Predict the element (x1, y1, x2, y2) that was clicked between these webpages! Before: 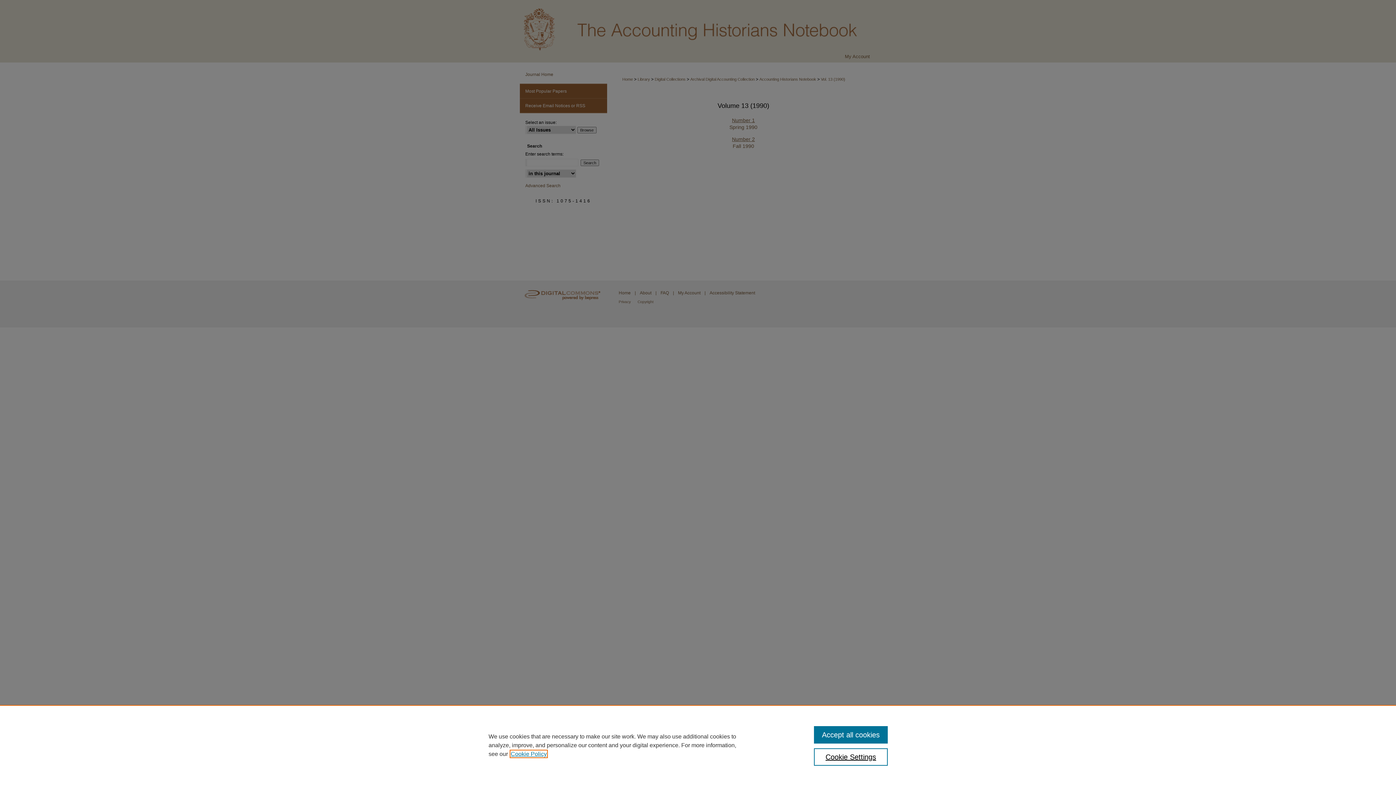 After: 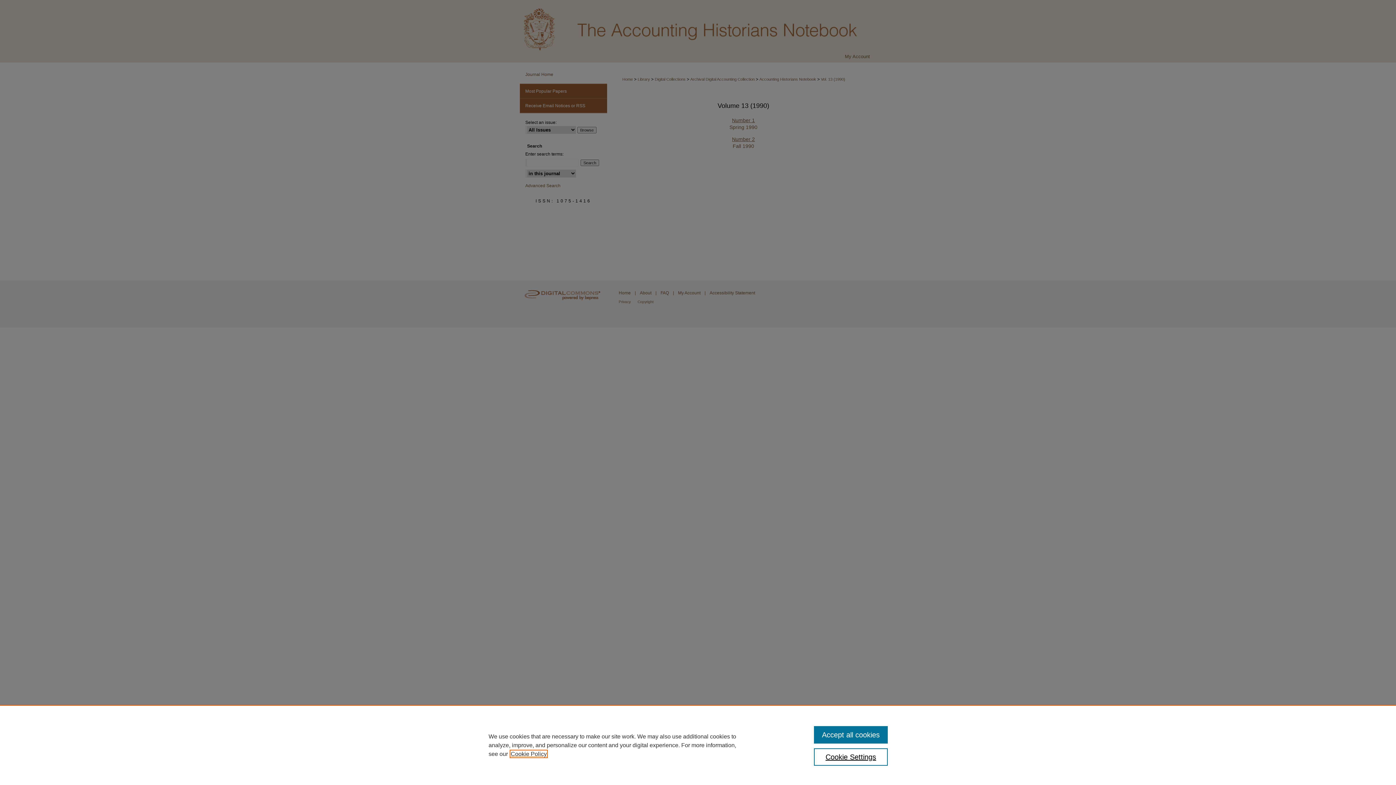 Action: bbox: (510, 751, 546, 757) label: , opens in a new tab